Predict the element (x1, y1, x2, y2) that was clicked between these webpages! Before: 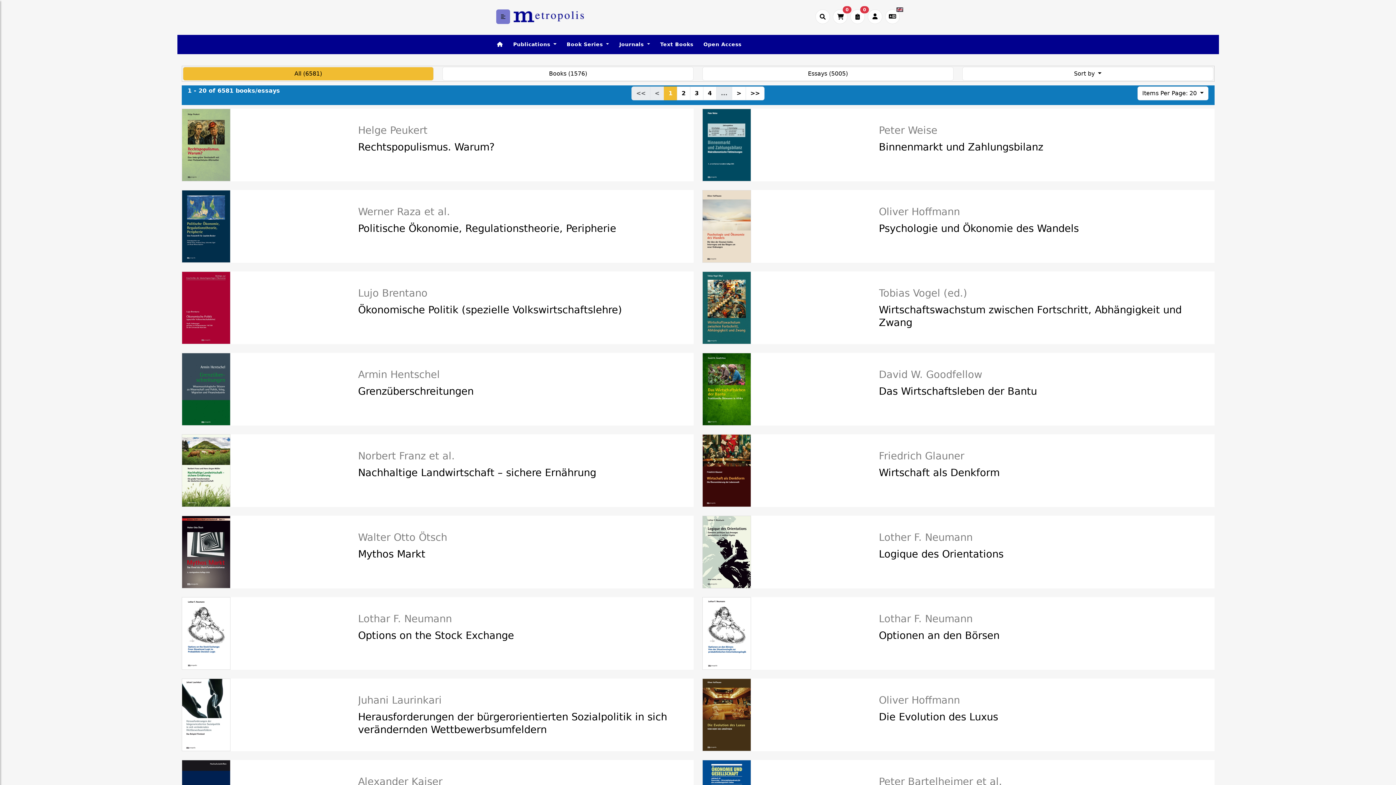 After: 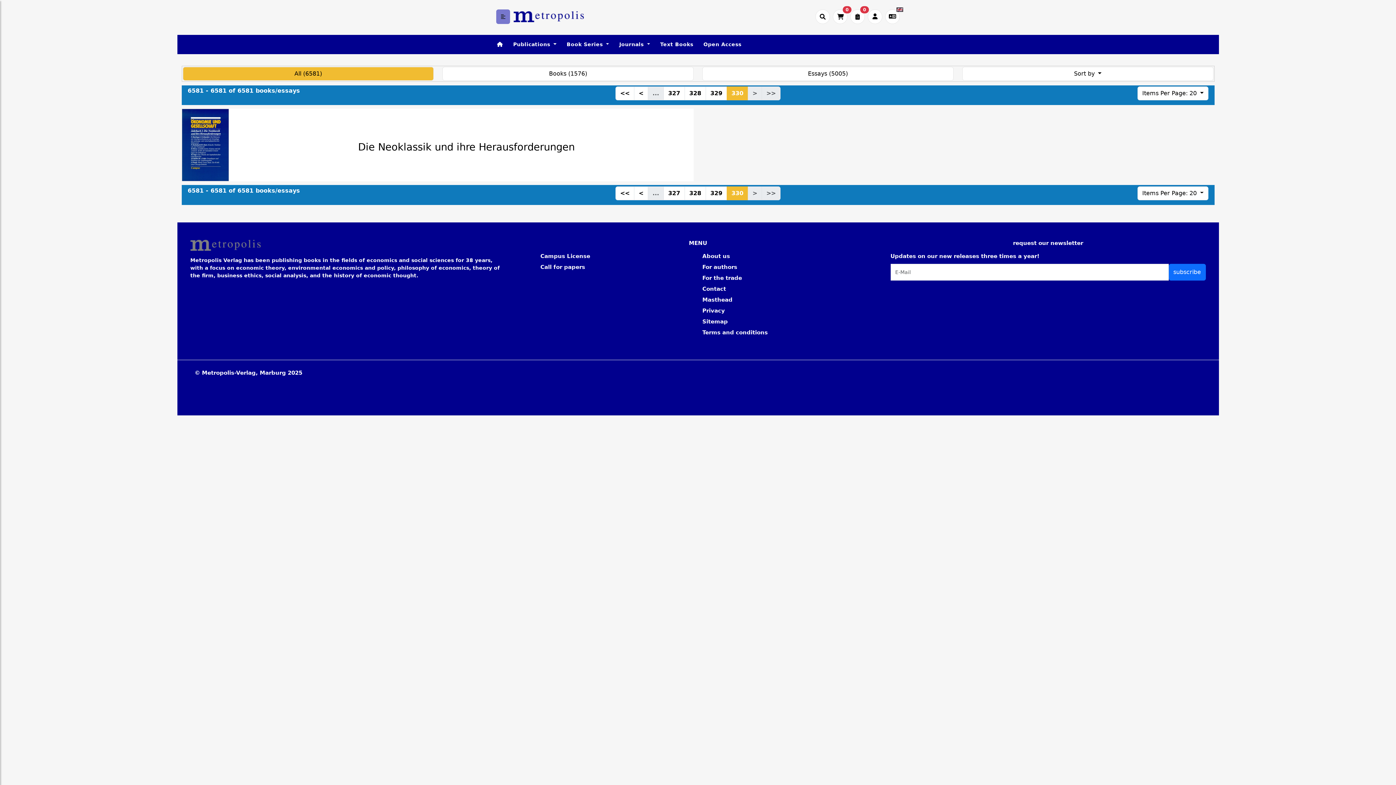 Action: label: >> bbox: (745, 86, 764, 100)